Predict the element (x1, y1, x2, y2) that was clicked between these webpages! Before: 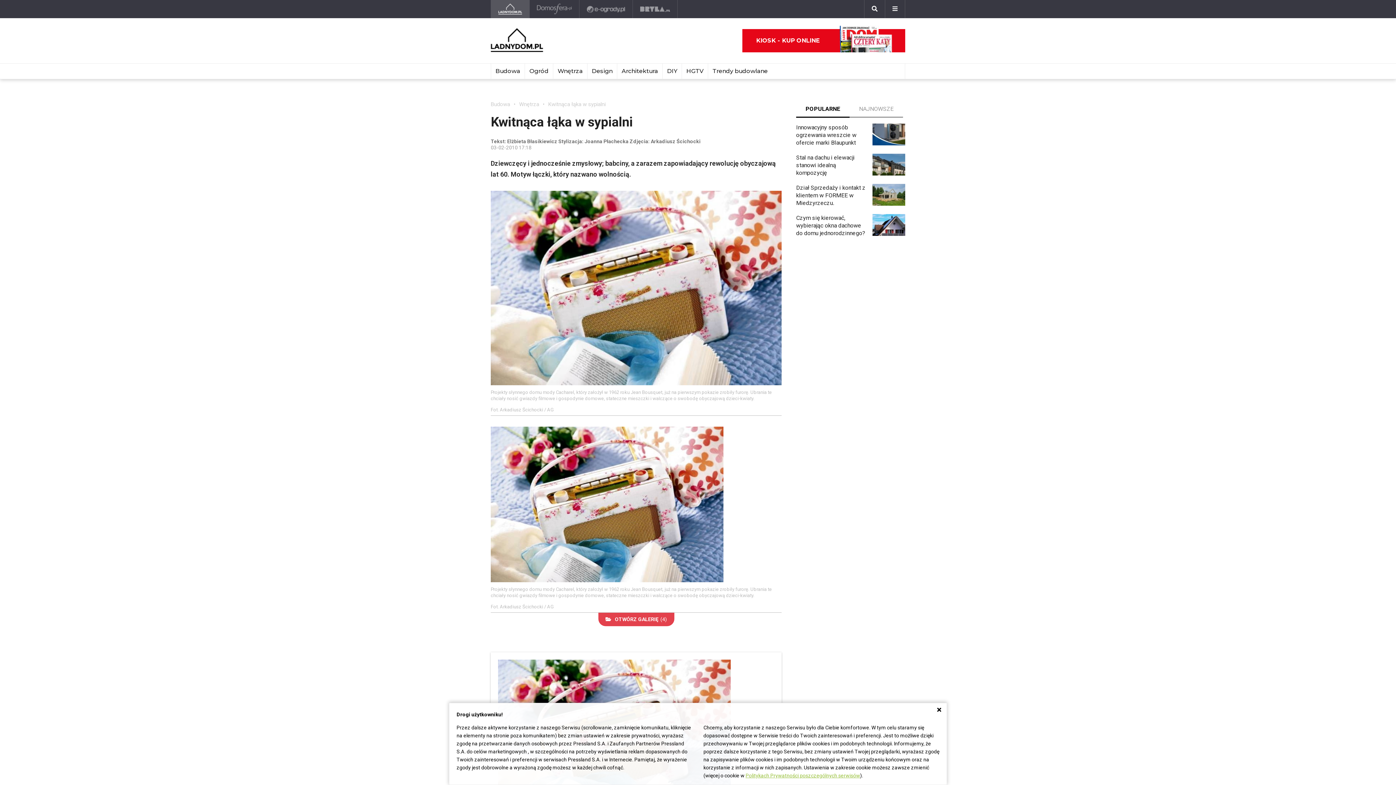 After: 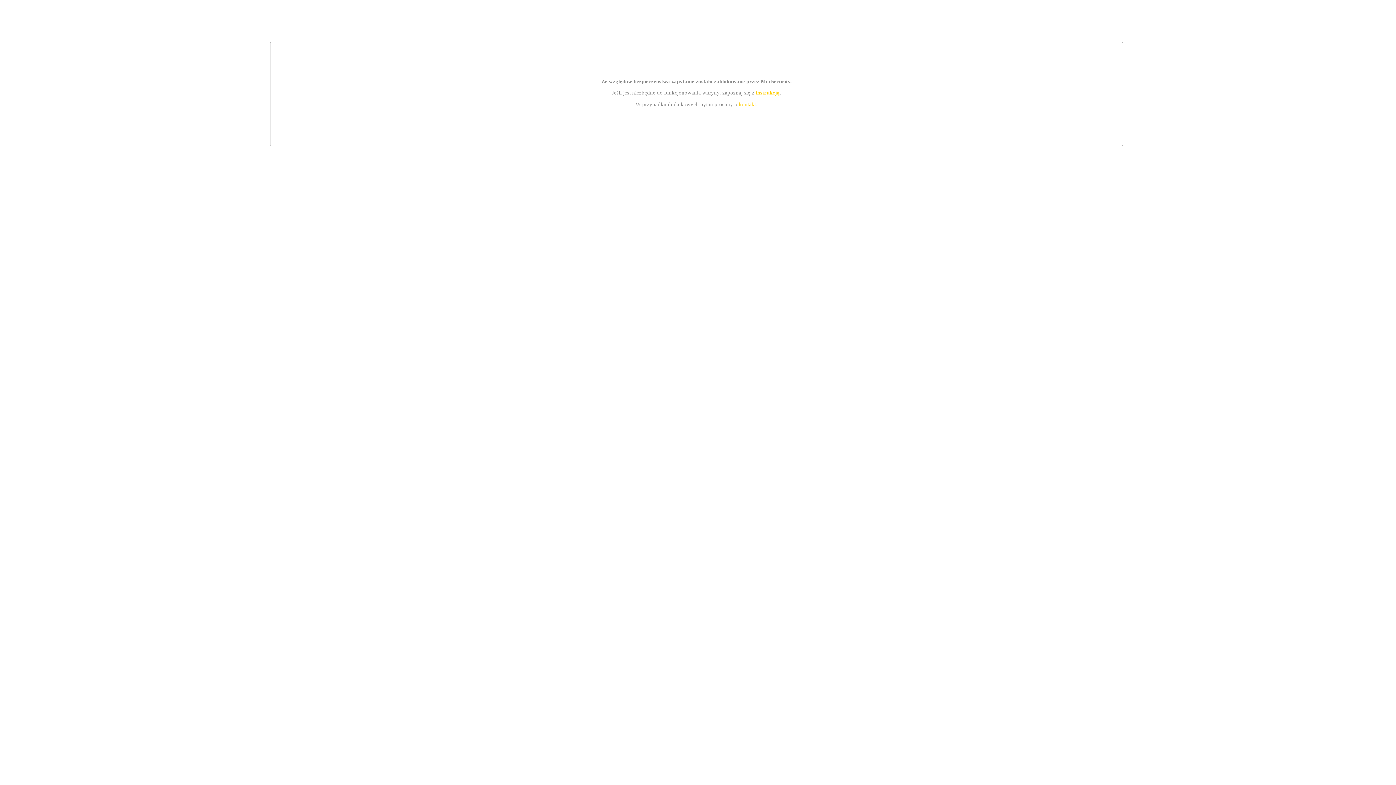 Action: bbox: (742, 29, 905, 52) label: KIOSK - KUP ONLINE